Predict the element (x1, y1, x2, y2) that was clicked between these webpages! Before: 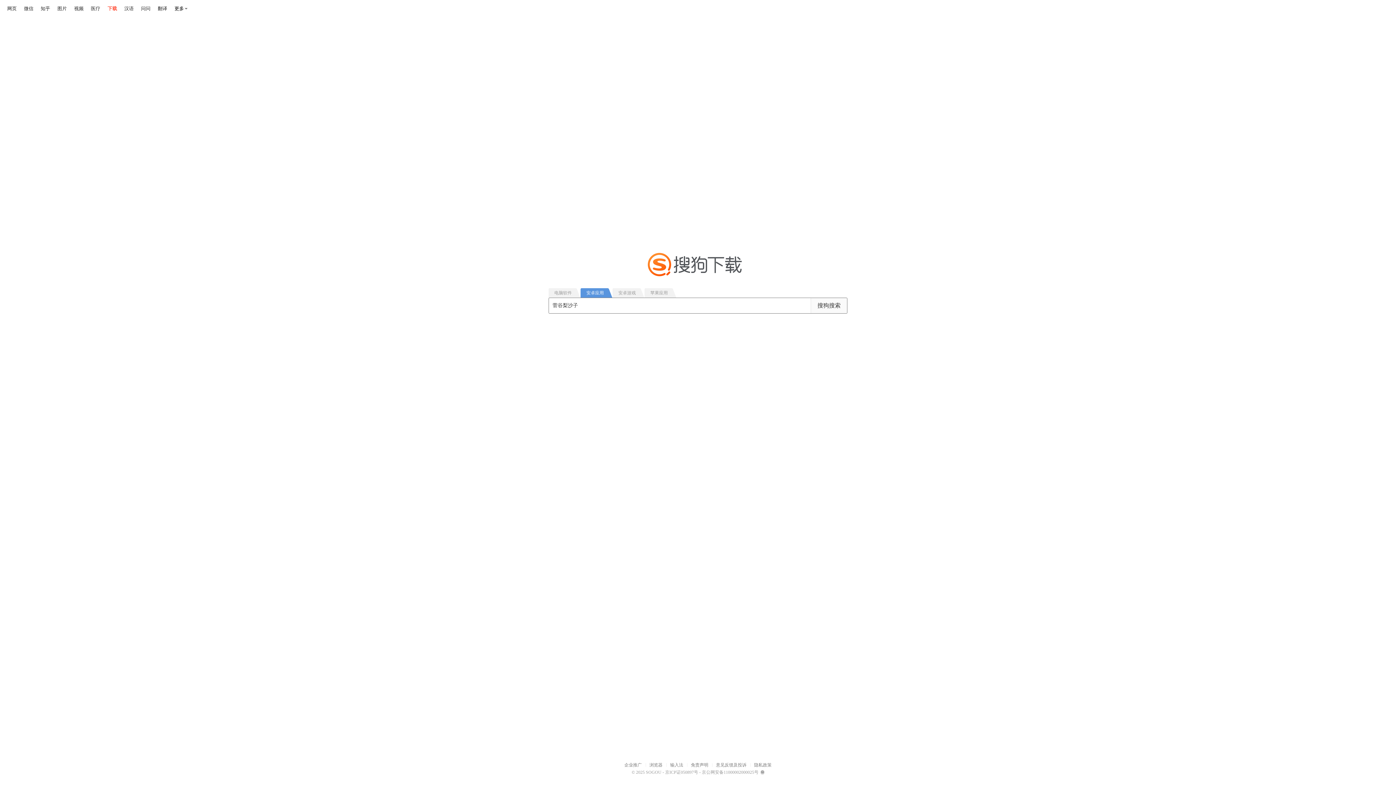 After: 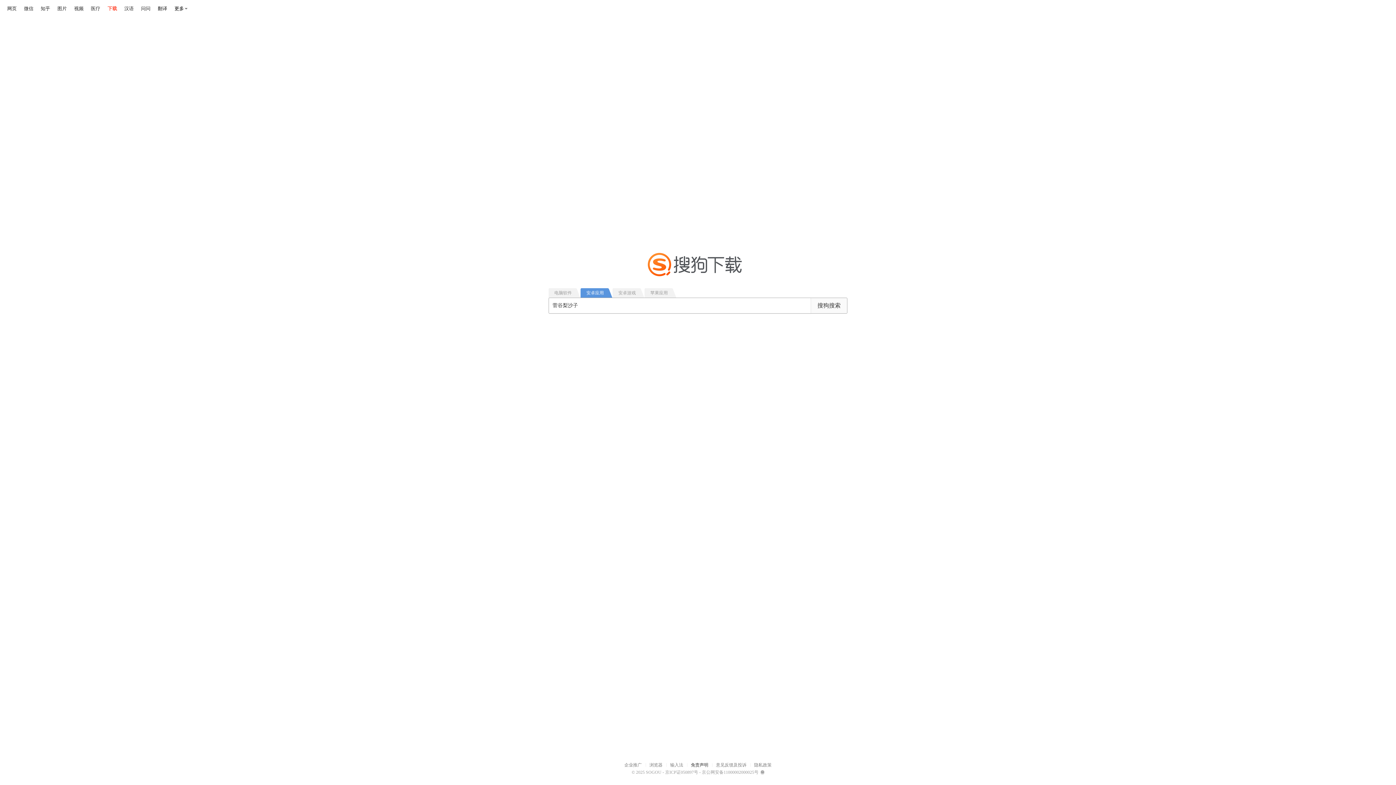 Action: bbox: (691, 761, 708, 769) label: 免责声明